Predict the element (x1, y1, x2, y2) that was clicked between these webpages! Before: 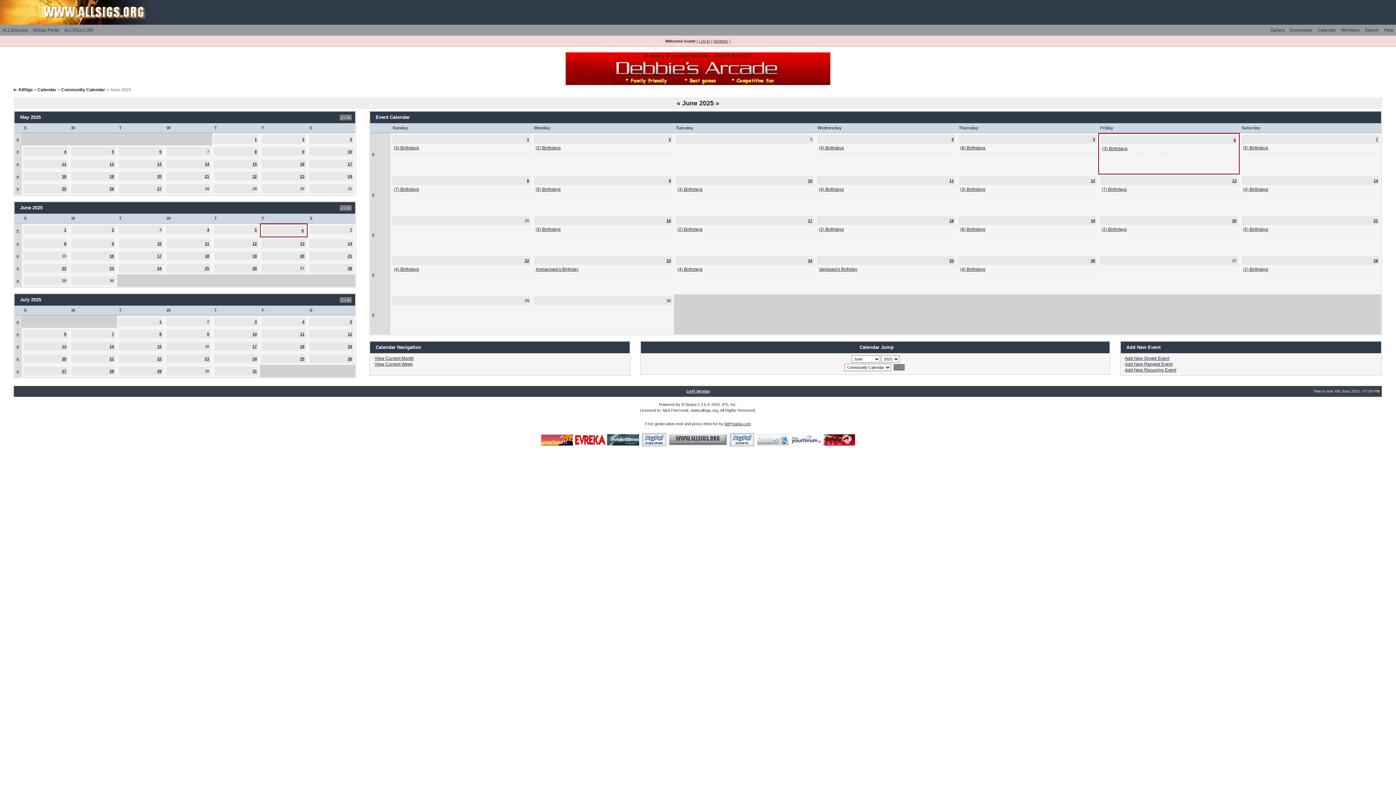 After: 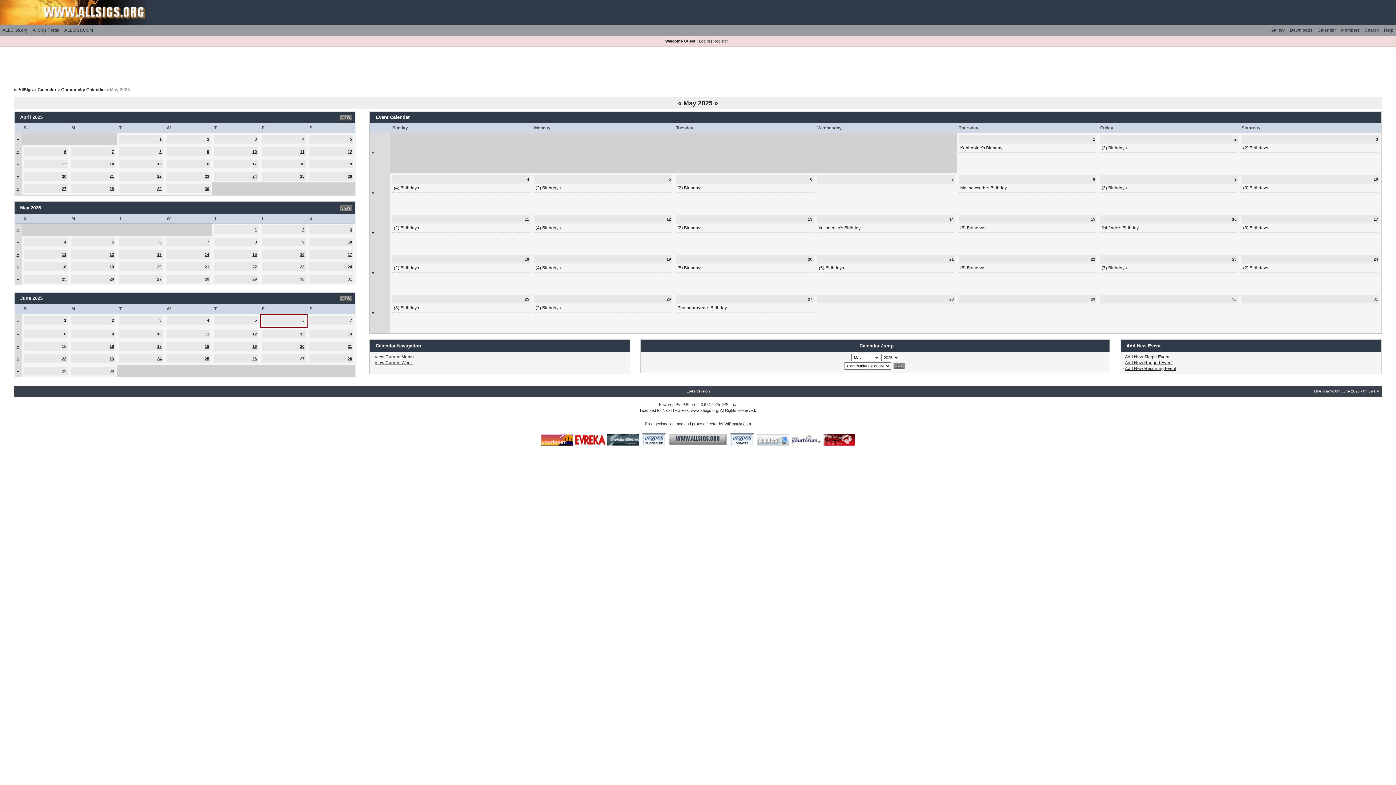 Action: bbox: (339, 114, 352, 120)